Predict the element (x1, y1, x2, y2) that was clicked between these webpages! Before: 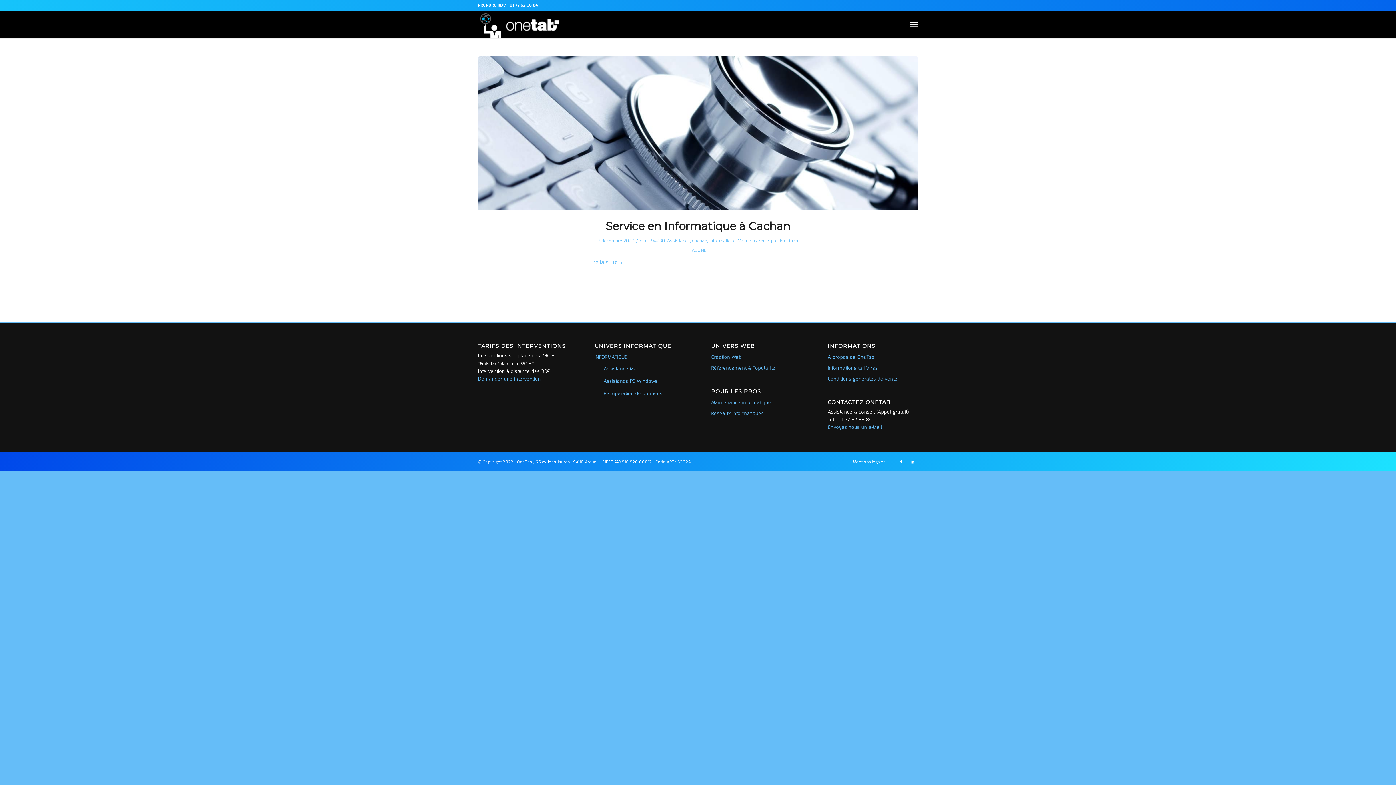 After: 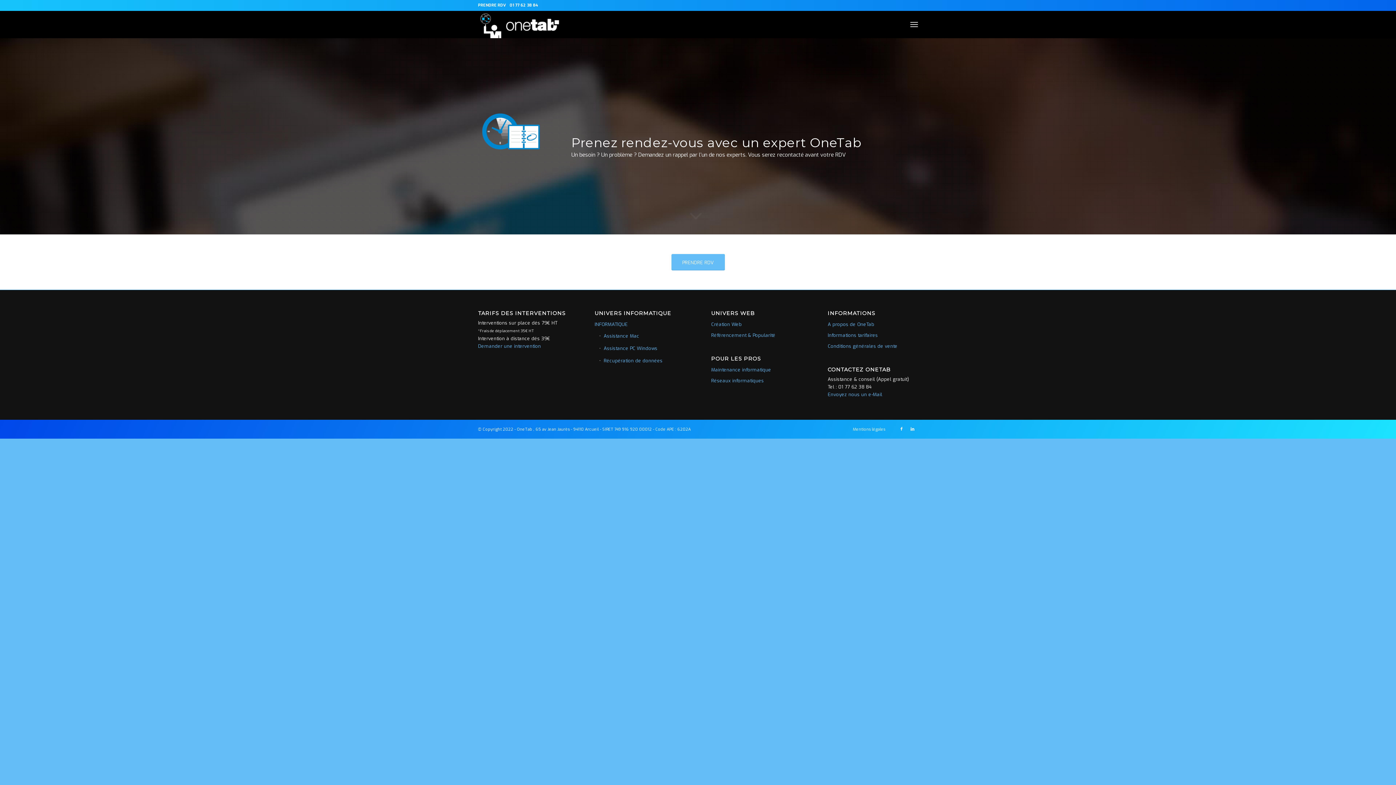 Action: bbox: (478, 375, 541, 382) label: Demander une intervention